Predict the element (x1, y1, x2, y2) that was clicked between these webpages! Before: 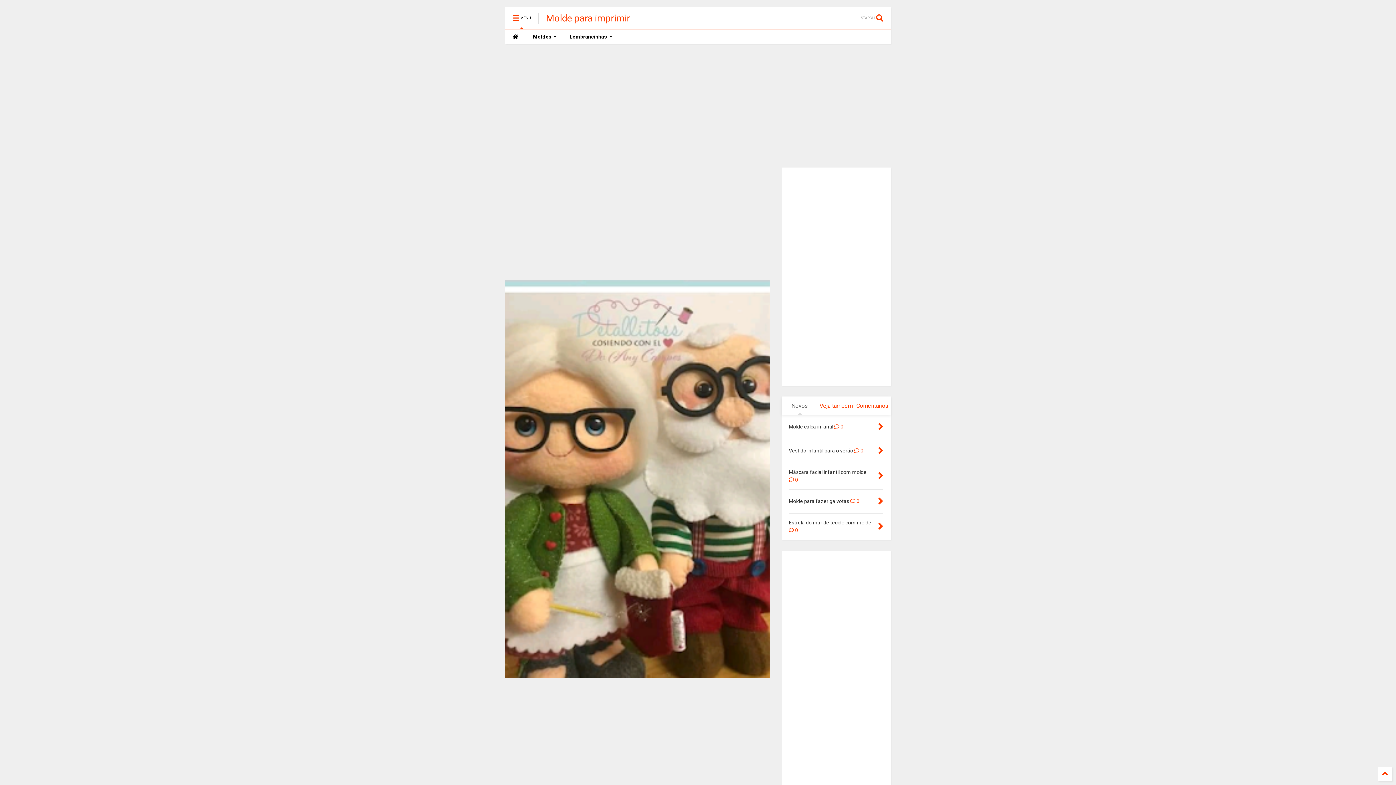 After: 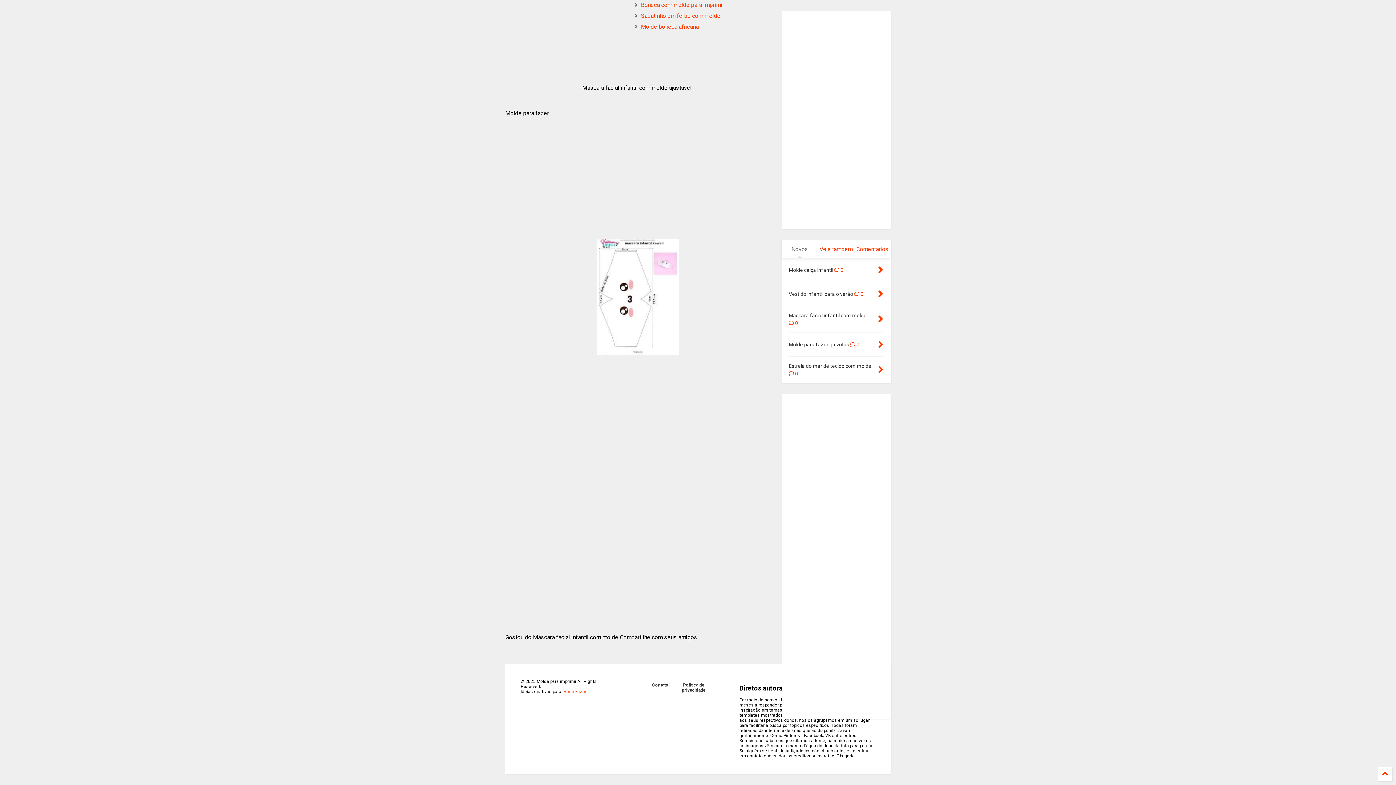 Action: bbox: (878, 469, 883, 482)